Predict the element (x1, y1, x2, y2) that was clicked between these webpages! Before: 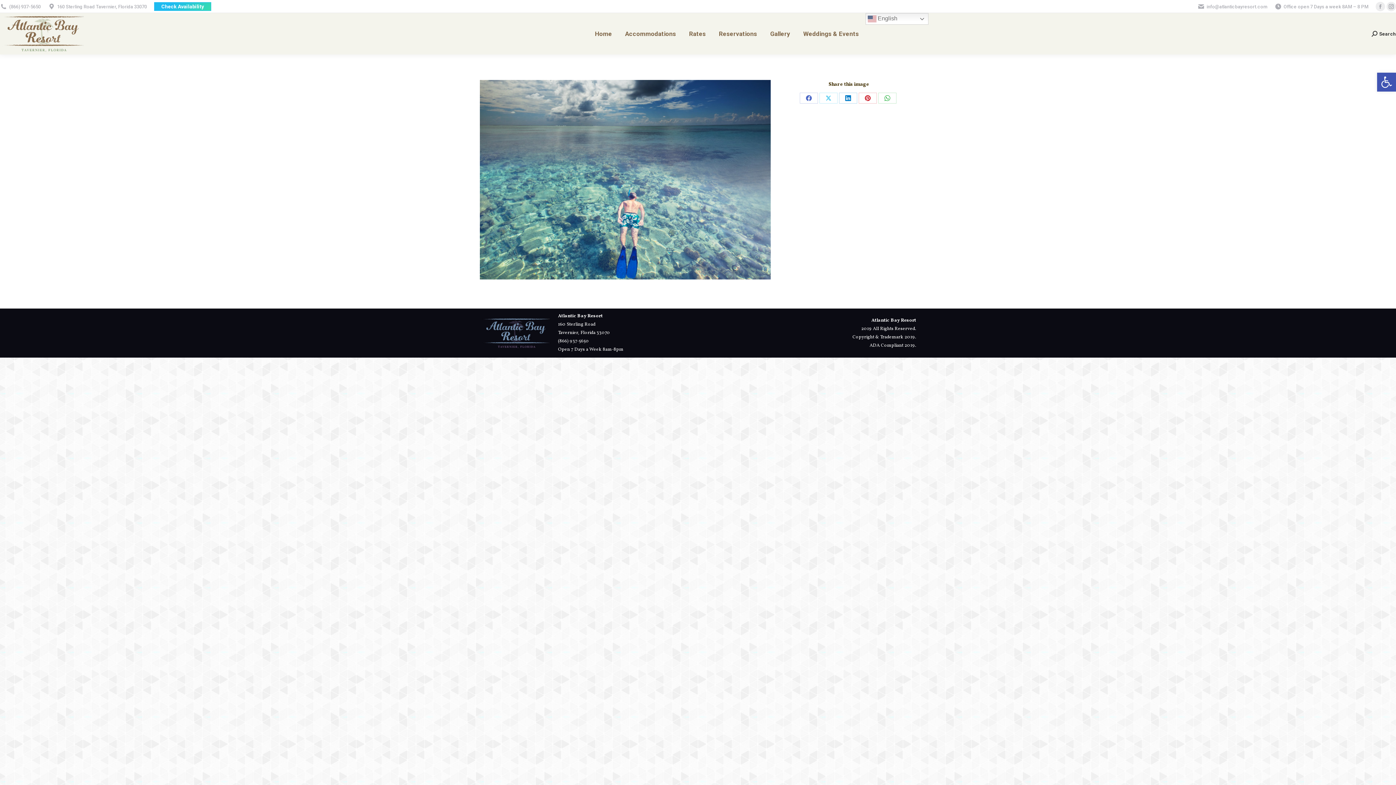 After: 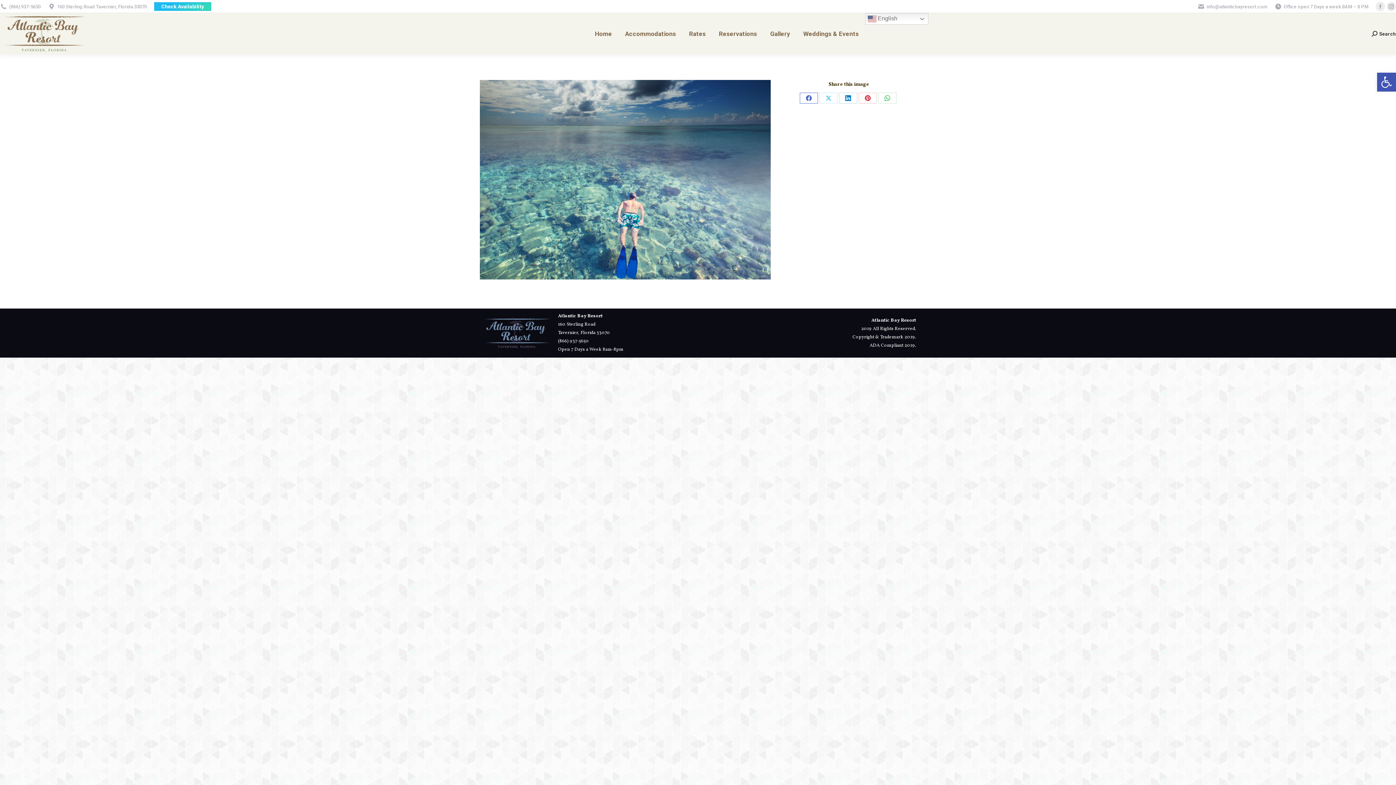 Action: bbox: (800, 92, 818, 103) label: Share on Facebook